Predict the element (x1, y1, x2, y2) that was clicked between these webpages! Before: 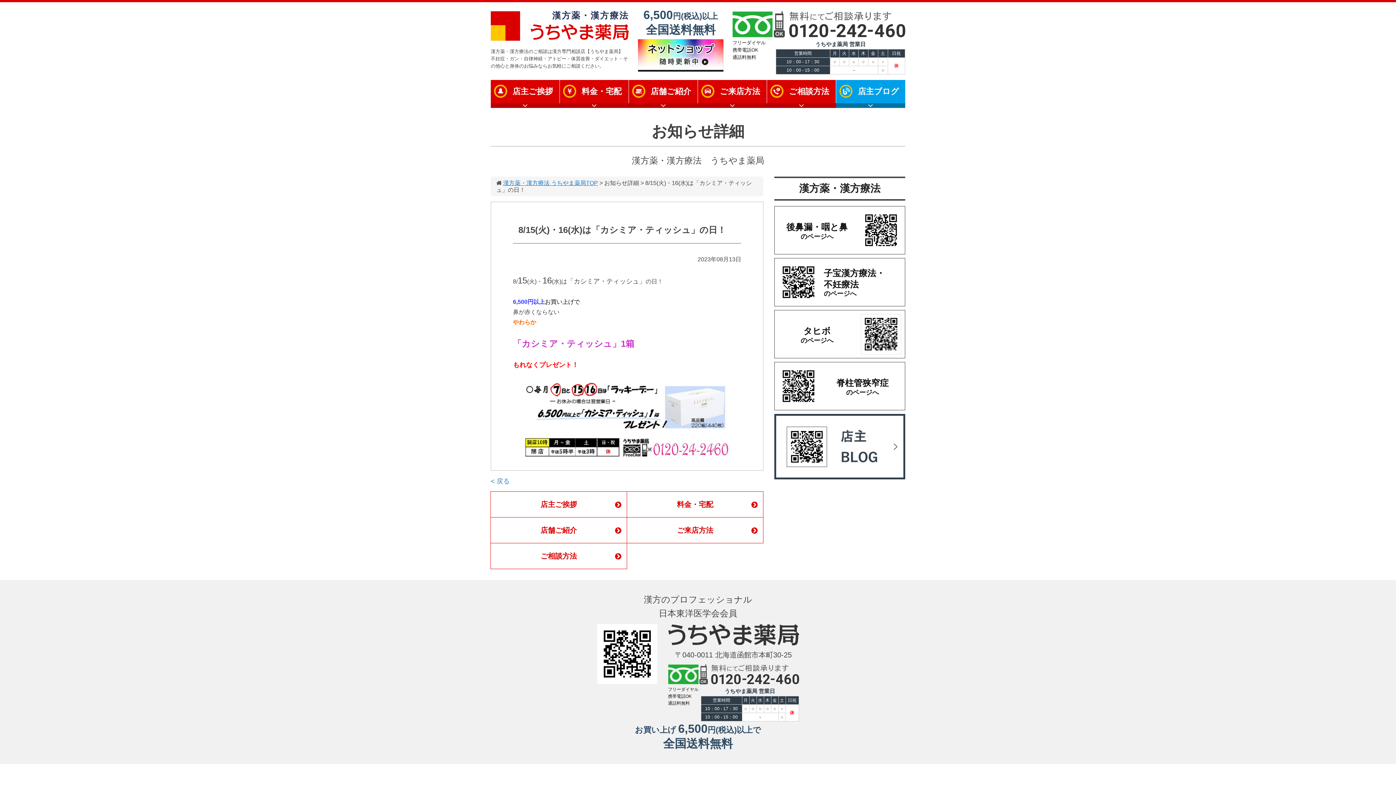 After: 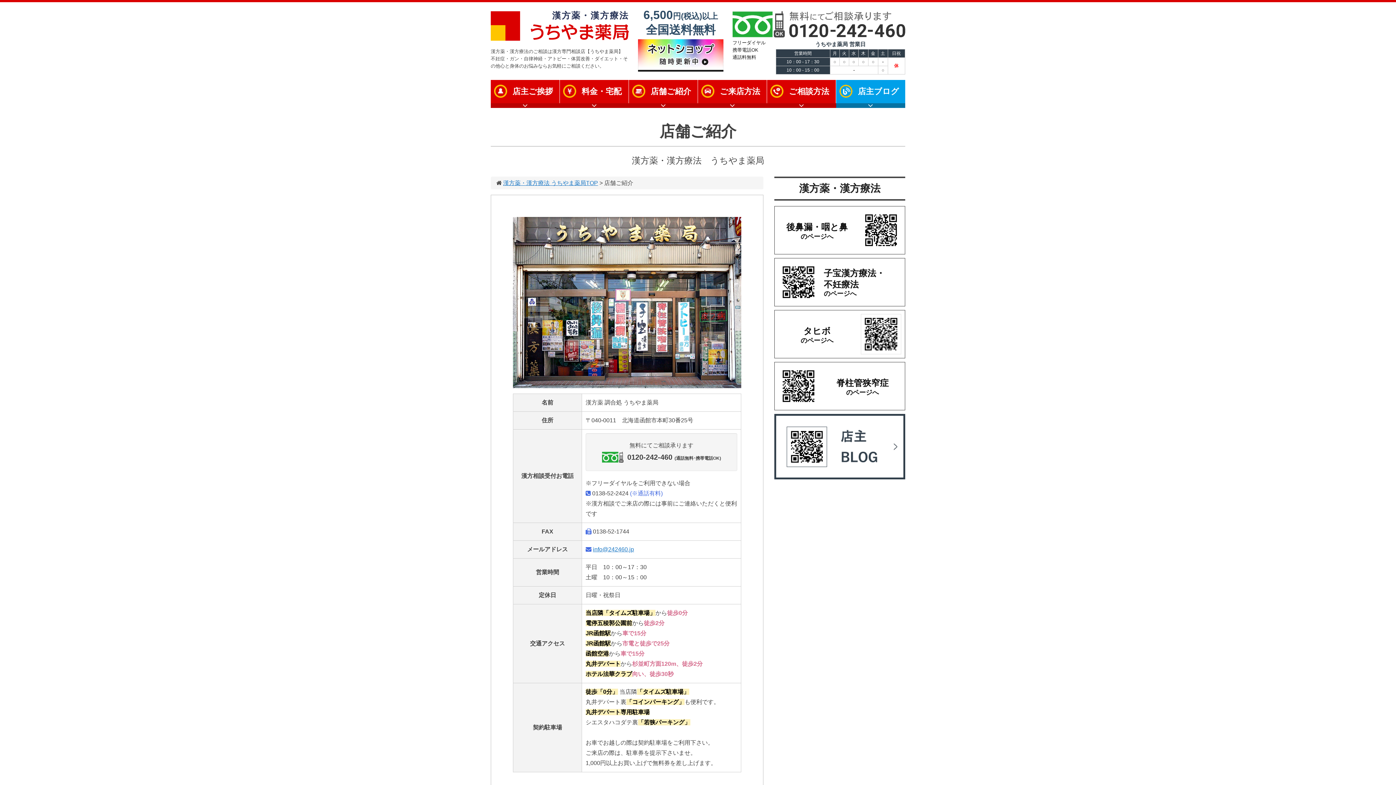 Action: label: 店舗ご紹介 bbox: (490, 517, 627, 543)